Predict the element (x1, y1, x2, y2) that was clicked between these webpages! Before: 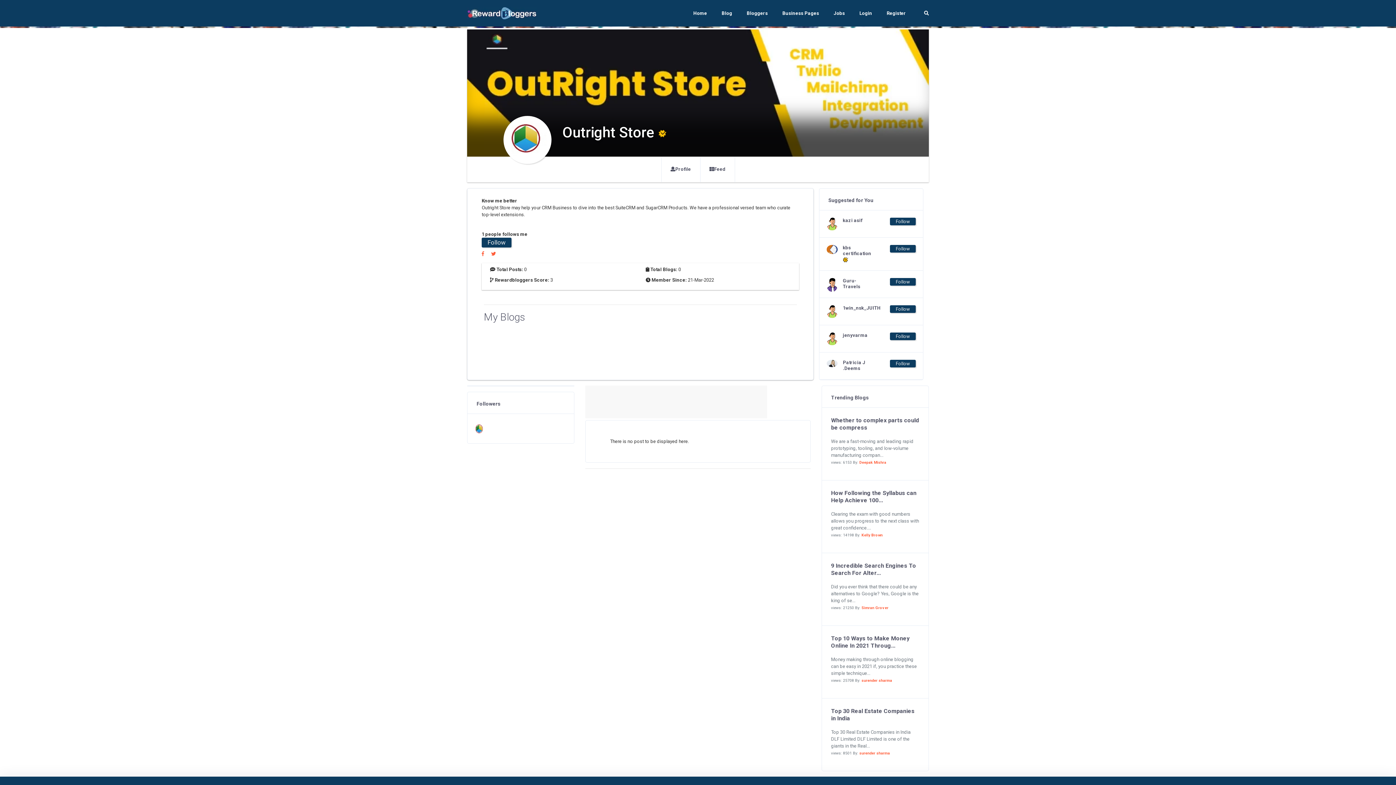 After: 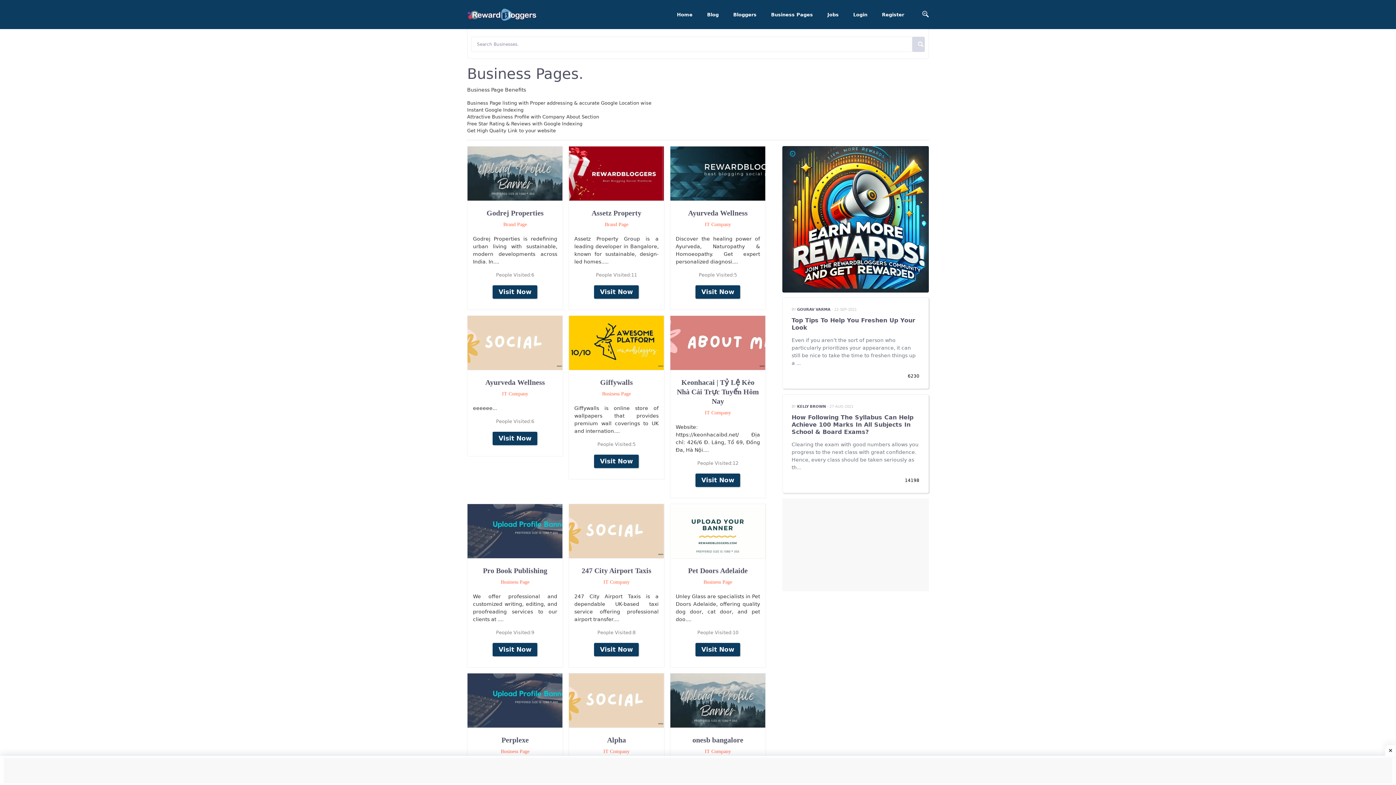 Action: bbox: (775, 0, 826, 26) label: Business Pages